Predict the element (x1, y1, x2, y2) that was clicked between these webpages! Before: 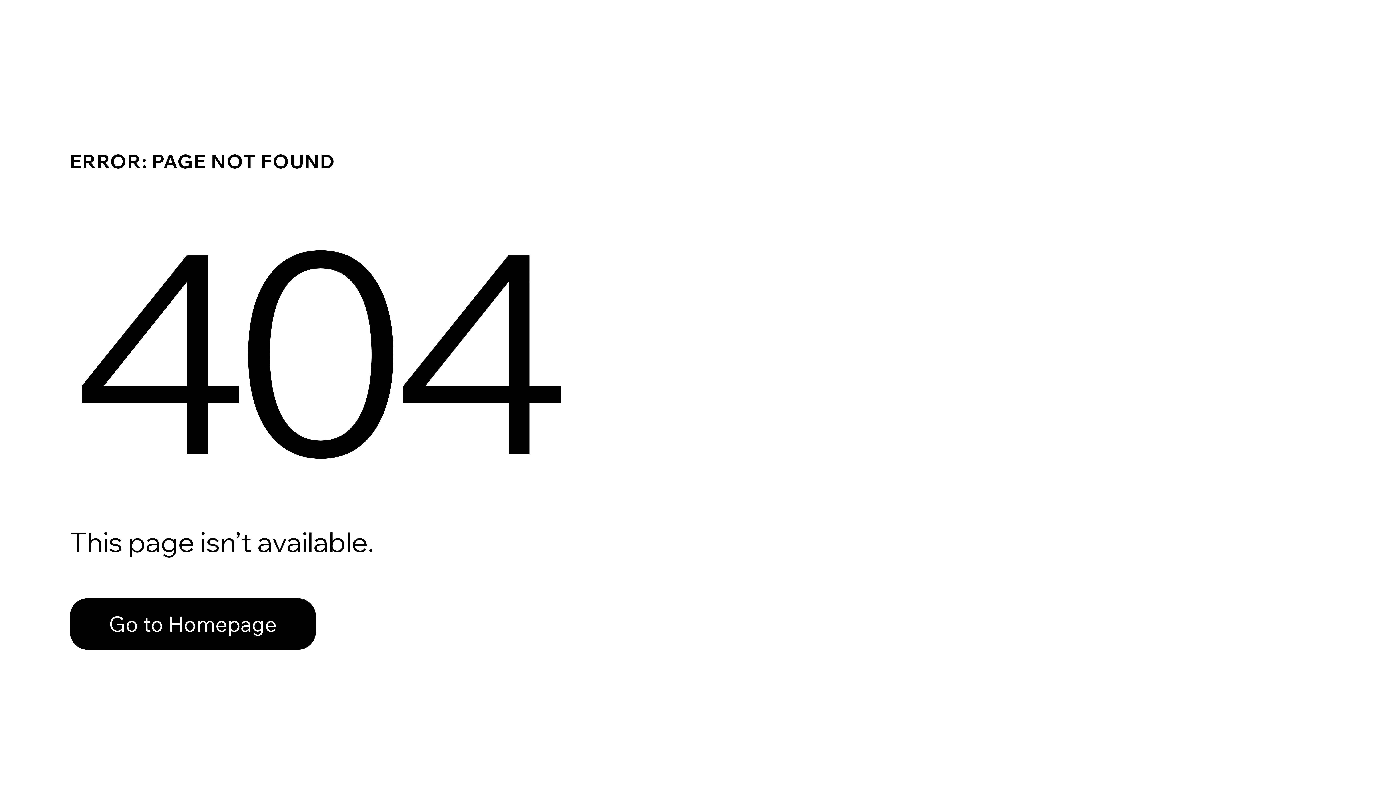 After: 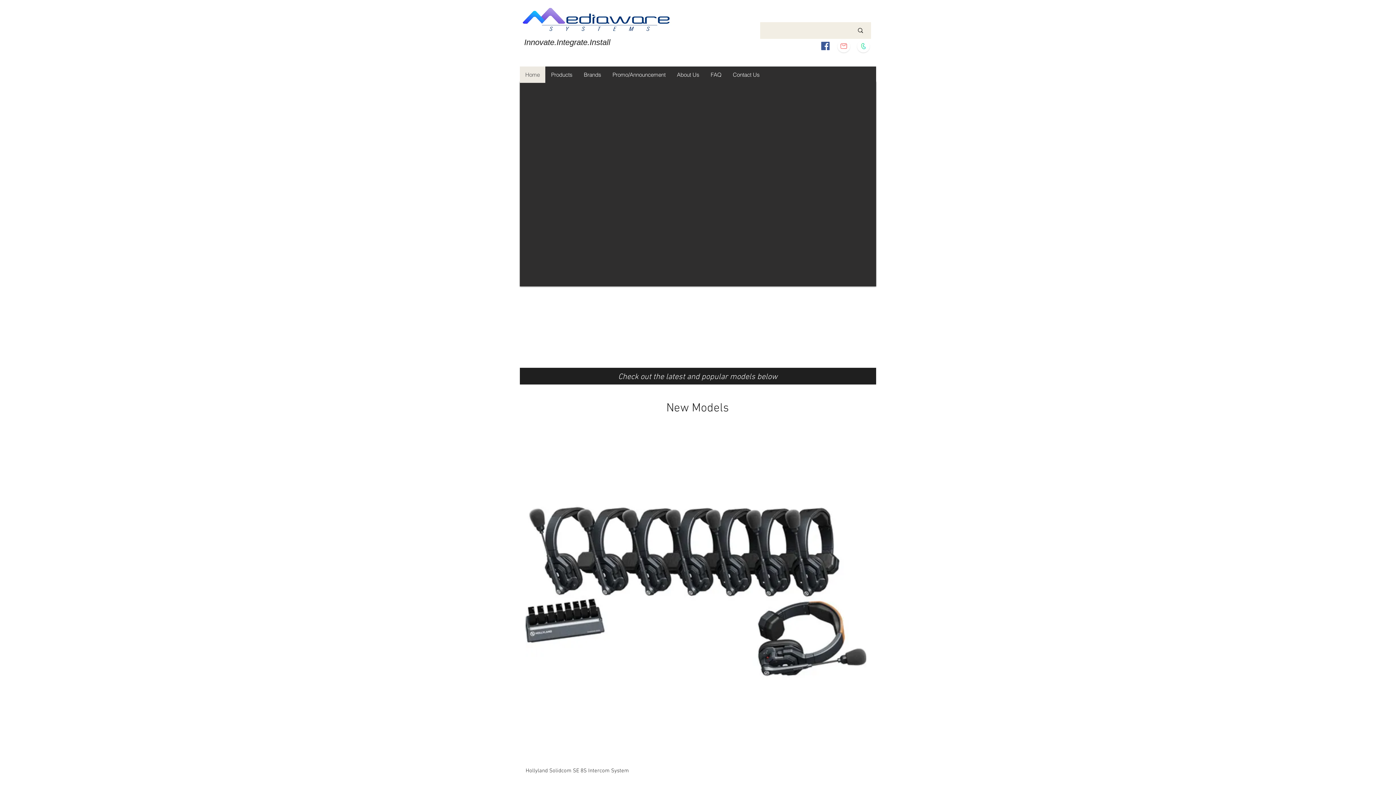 Action: label: Go to Homepage bbox: (69, 598, 316, 650)